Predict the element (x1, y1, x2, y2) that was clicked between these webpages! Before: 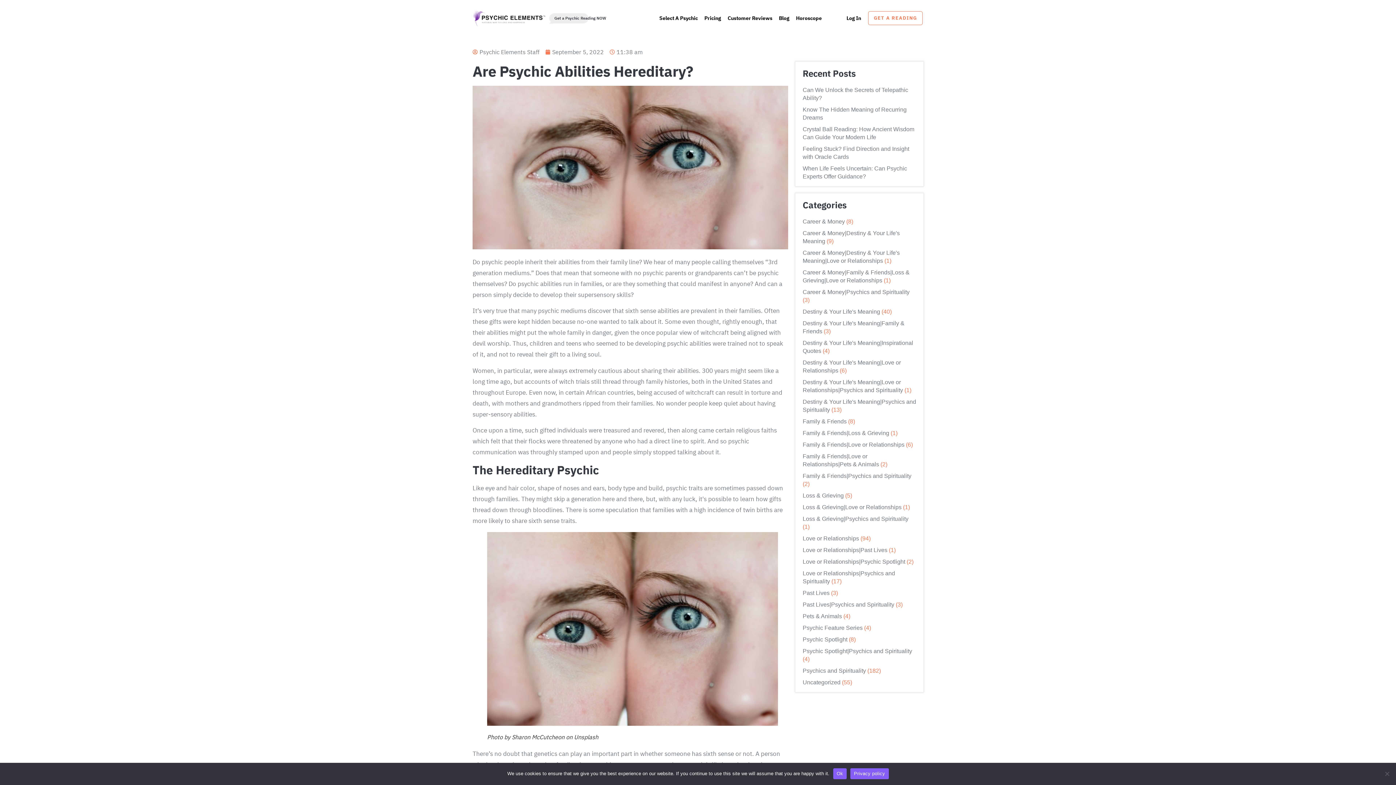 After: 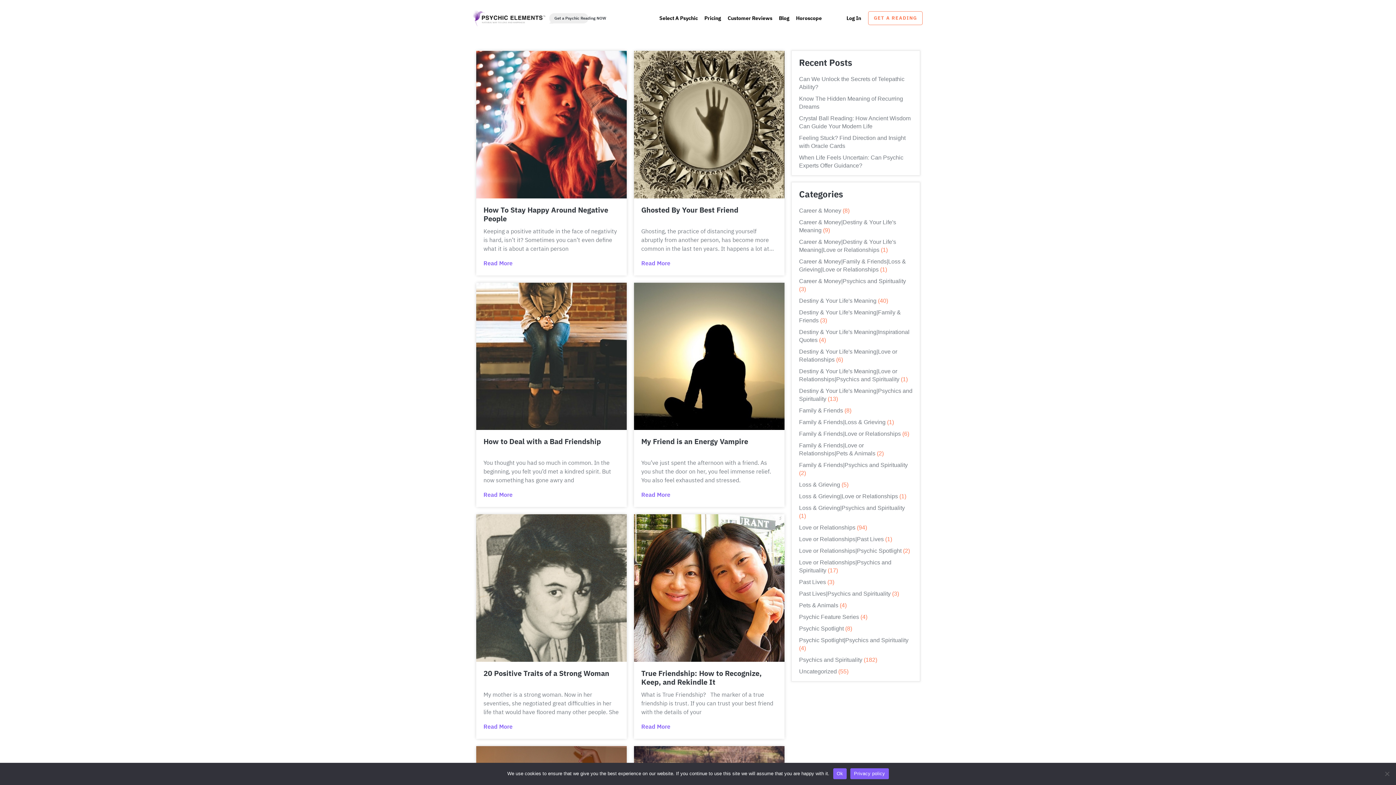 Action: label: Family & Friends bbox: (802, 418, 846, 424)